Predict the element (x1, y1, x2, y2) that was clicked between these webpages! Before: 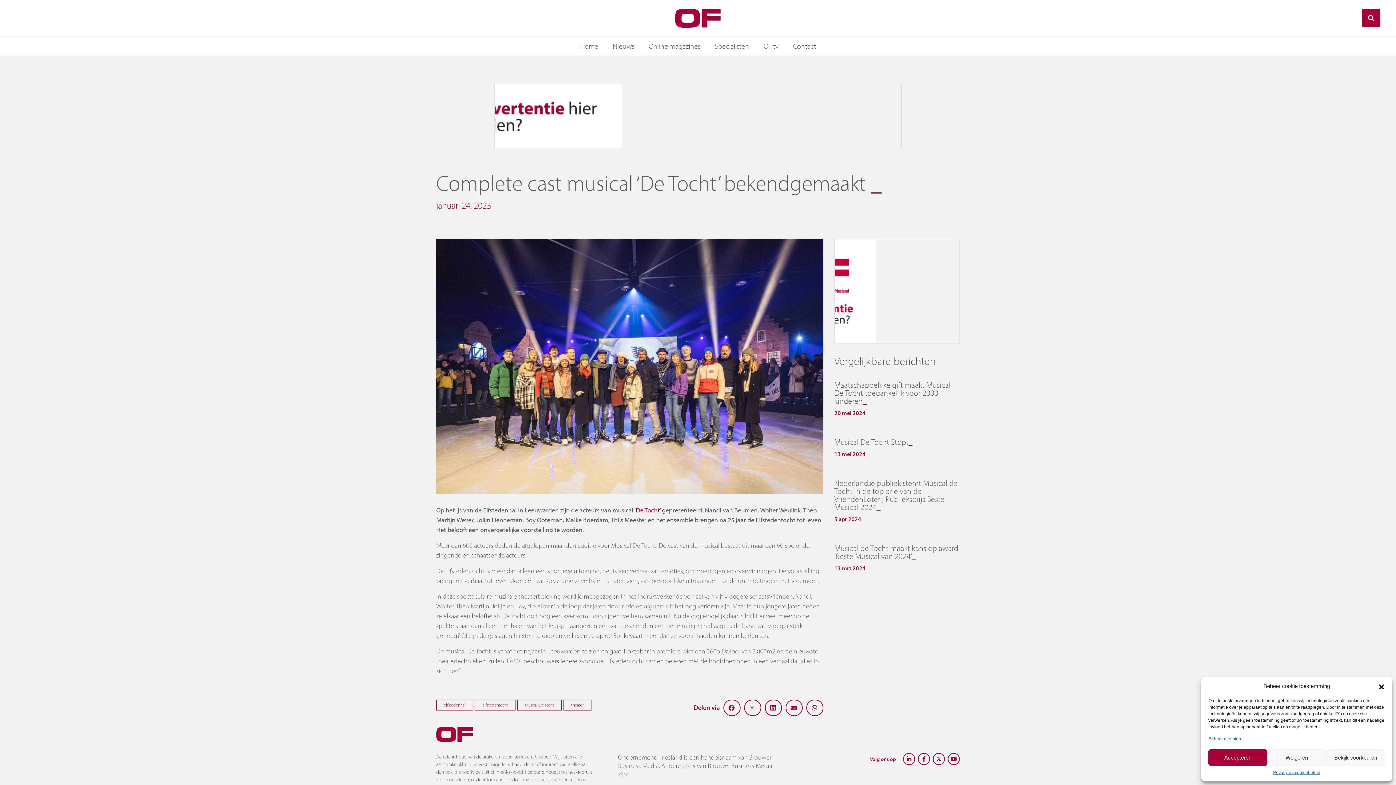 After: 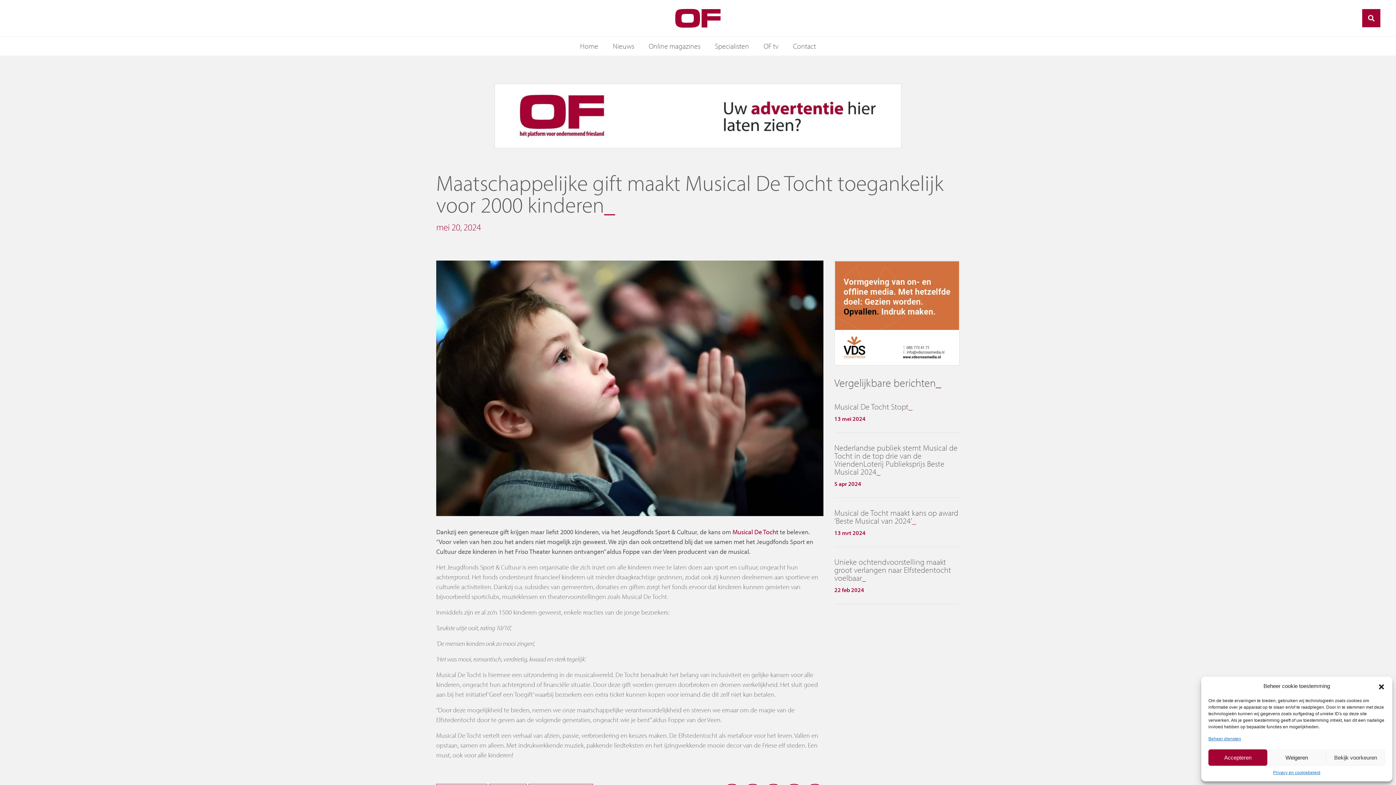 Action: bbox: (834, 379, 950, 406) label: Maatschappelijke gift maakt Musical De Tocht toegankelijk voor 2000 kinderen